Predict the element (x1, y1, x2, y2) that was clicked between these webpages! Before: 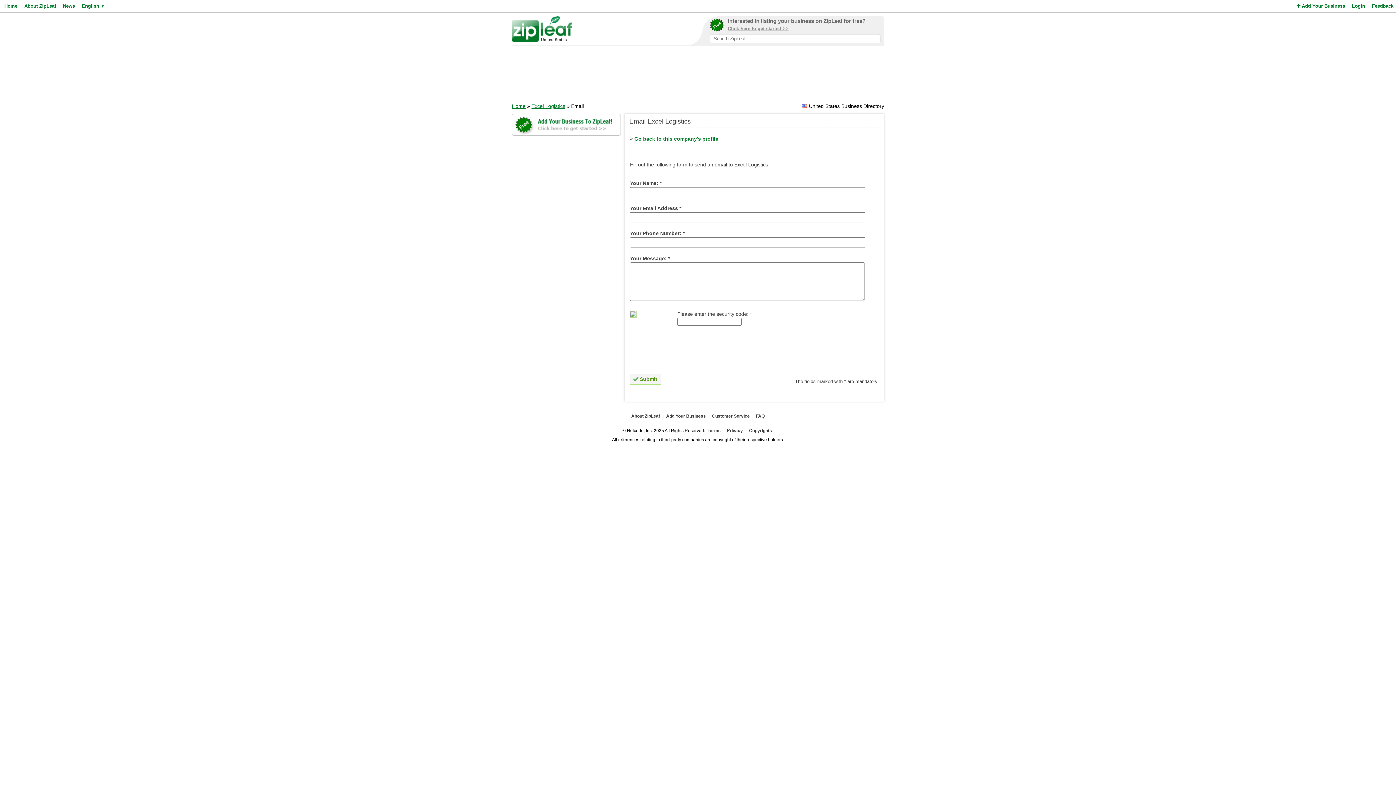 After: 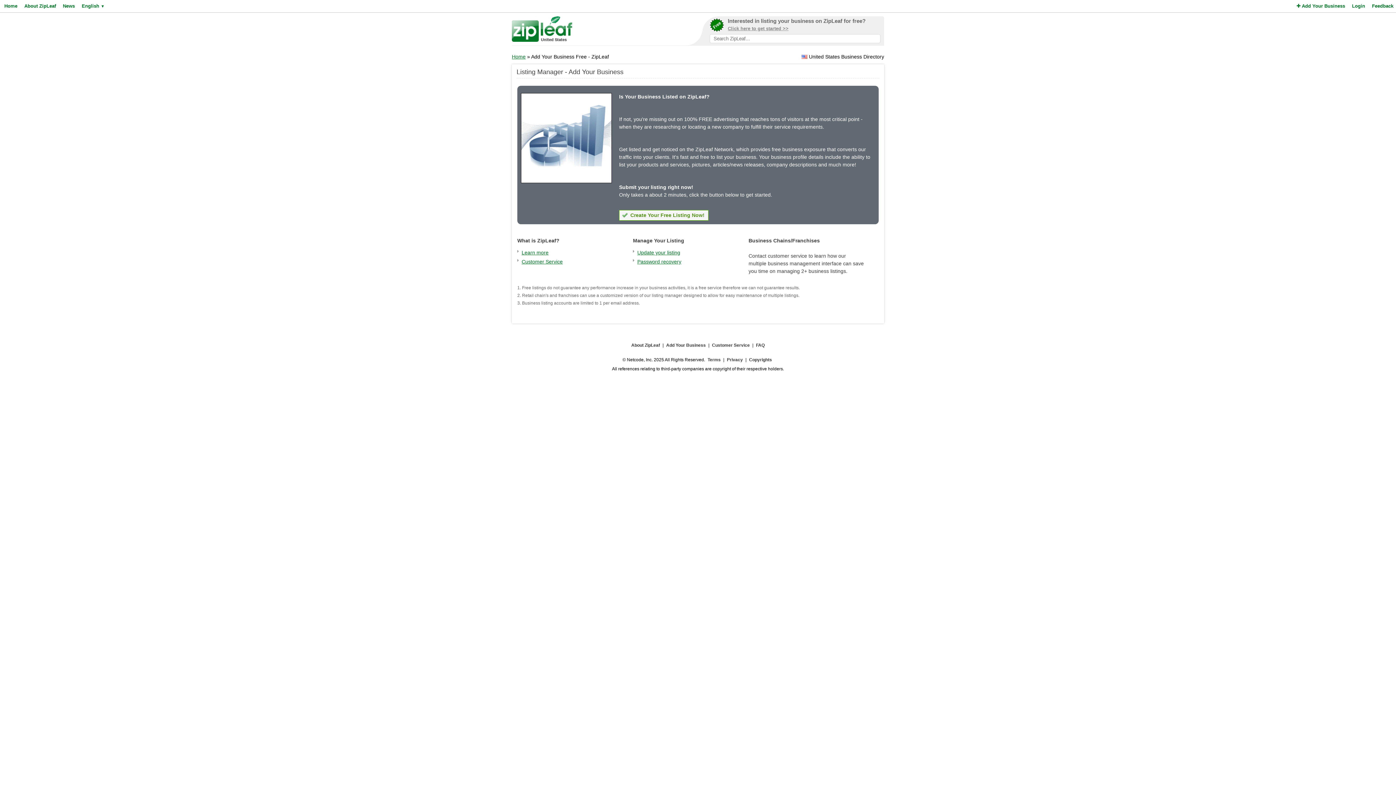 Action: label: Add Your Business bbox: (665, 411, 706, 421)